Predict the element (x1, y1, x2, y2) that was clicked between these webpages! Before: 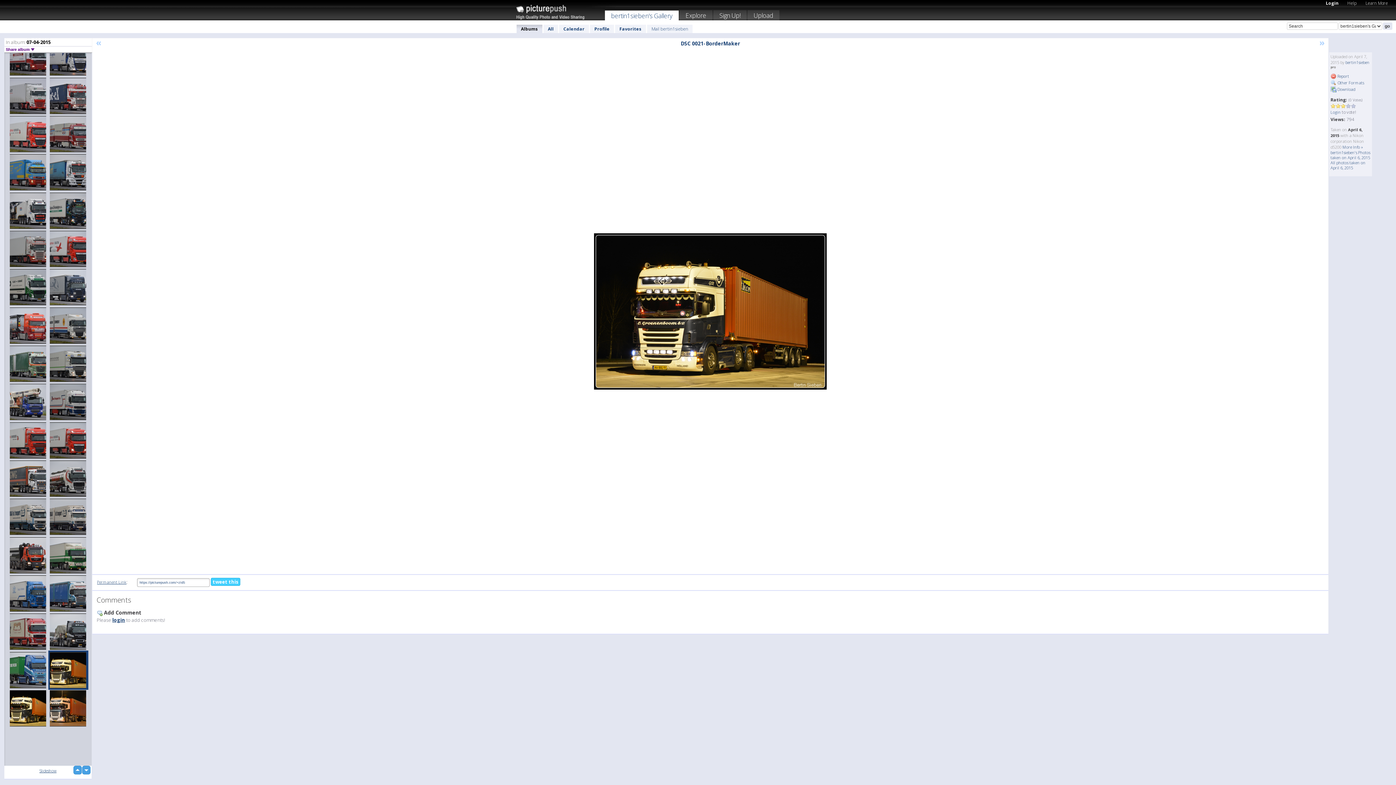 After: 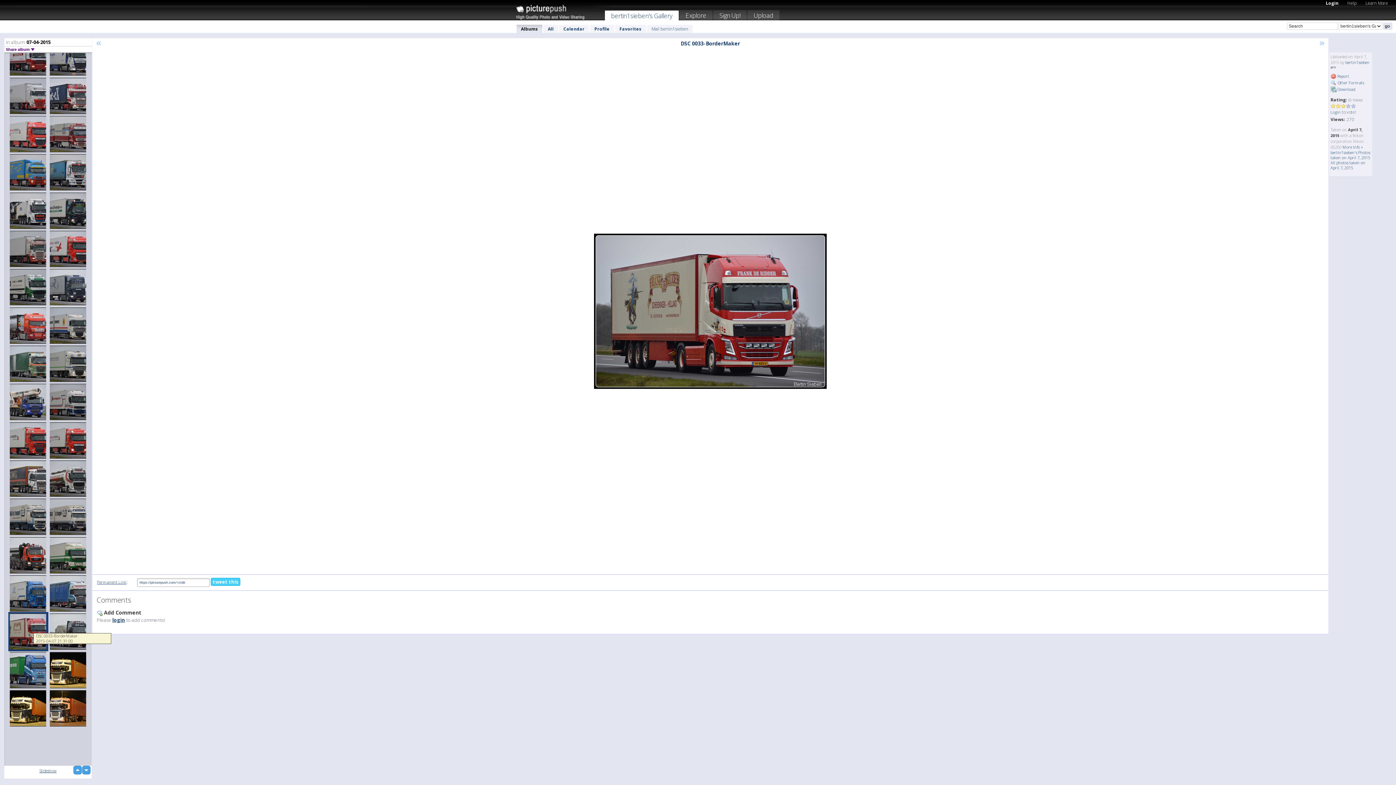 Action: bbox: (8, 612, 48, 651)